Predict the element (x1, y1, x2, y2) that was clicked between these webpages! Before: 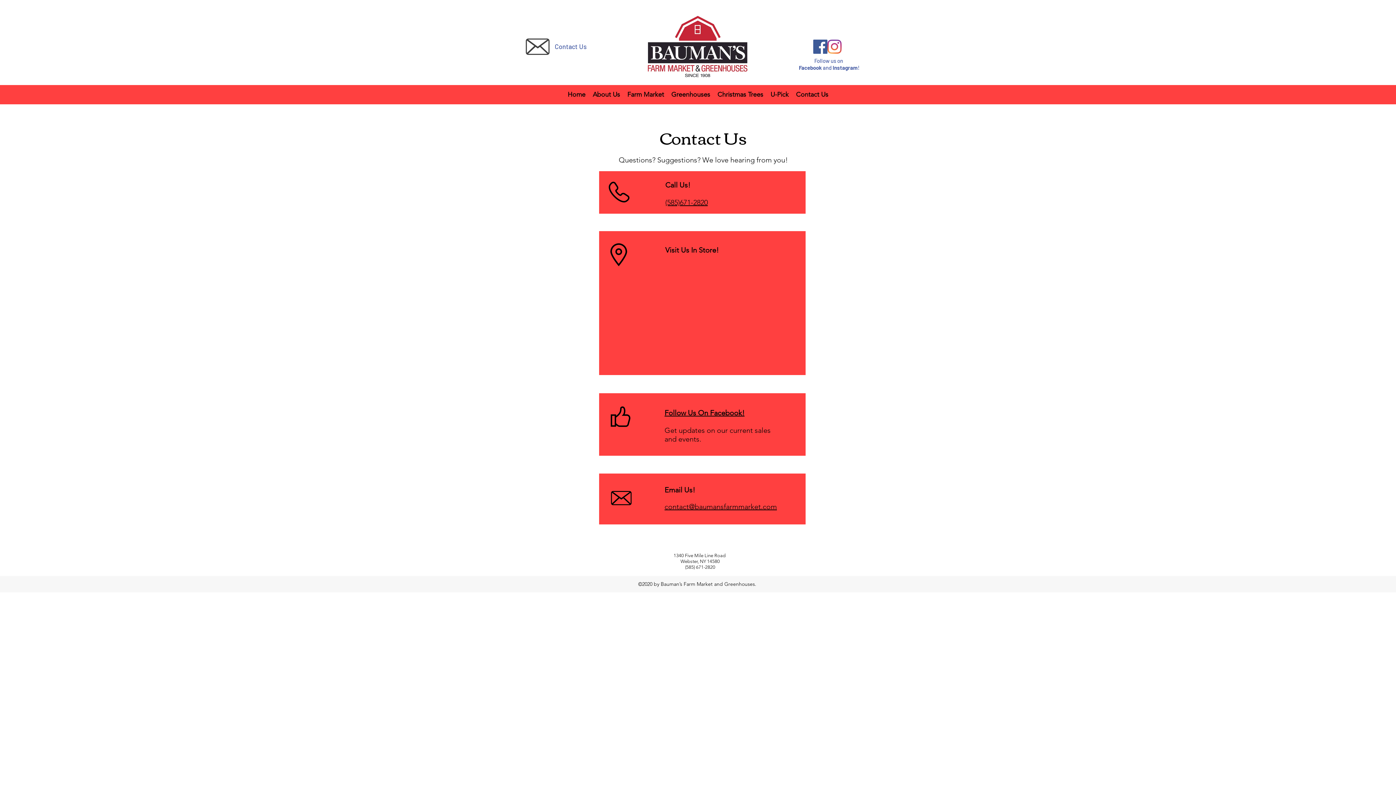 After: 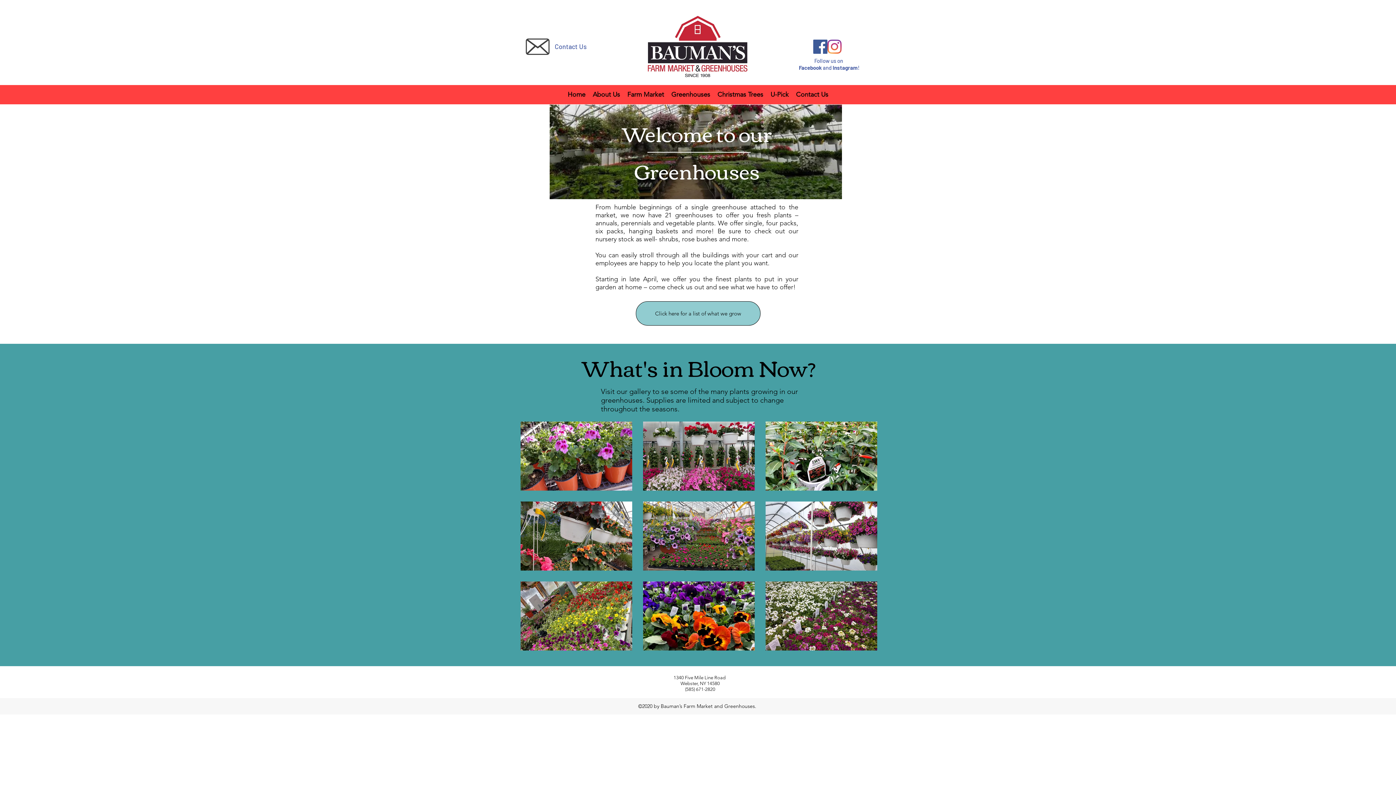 Action: label: Greenhouses bbox: (667, 89, 714, 100)